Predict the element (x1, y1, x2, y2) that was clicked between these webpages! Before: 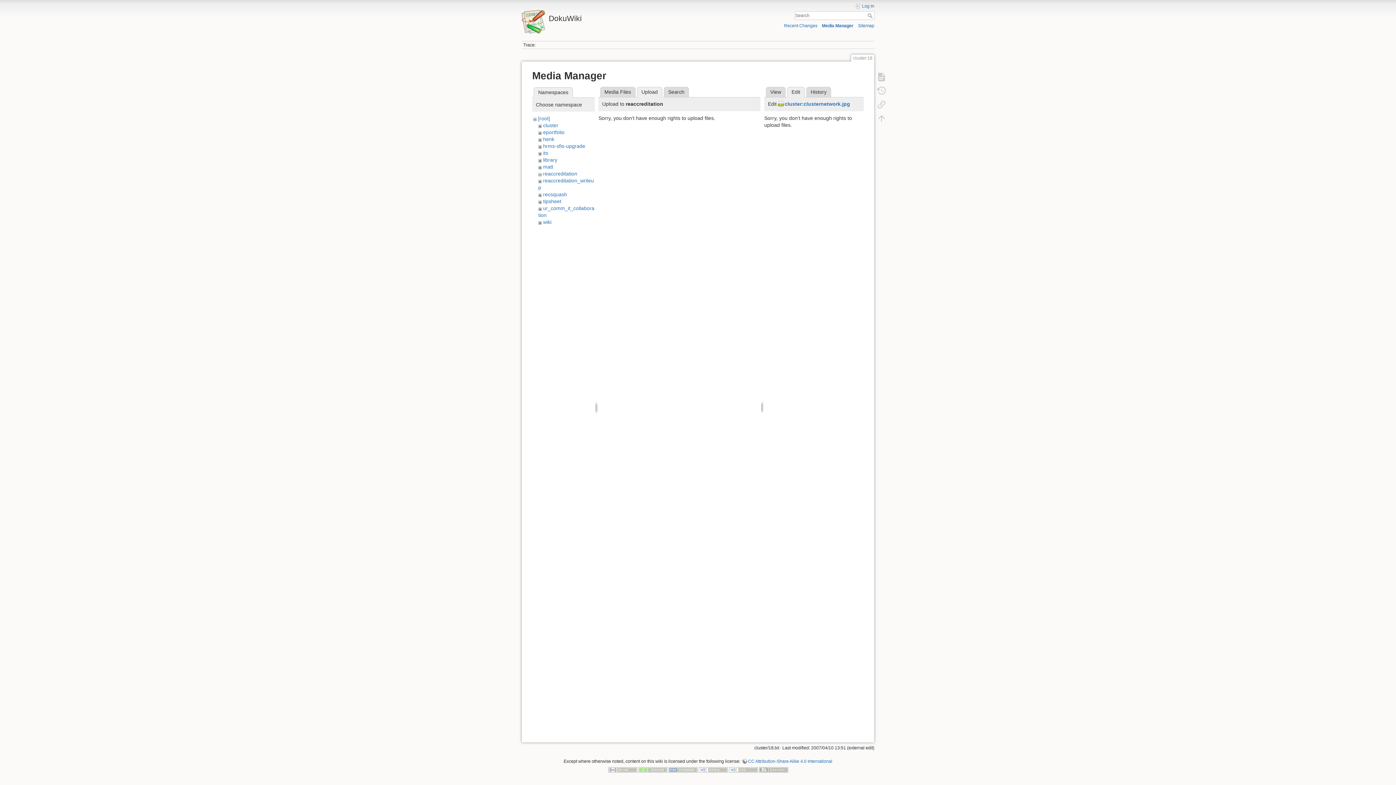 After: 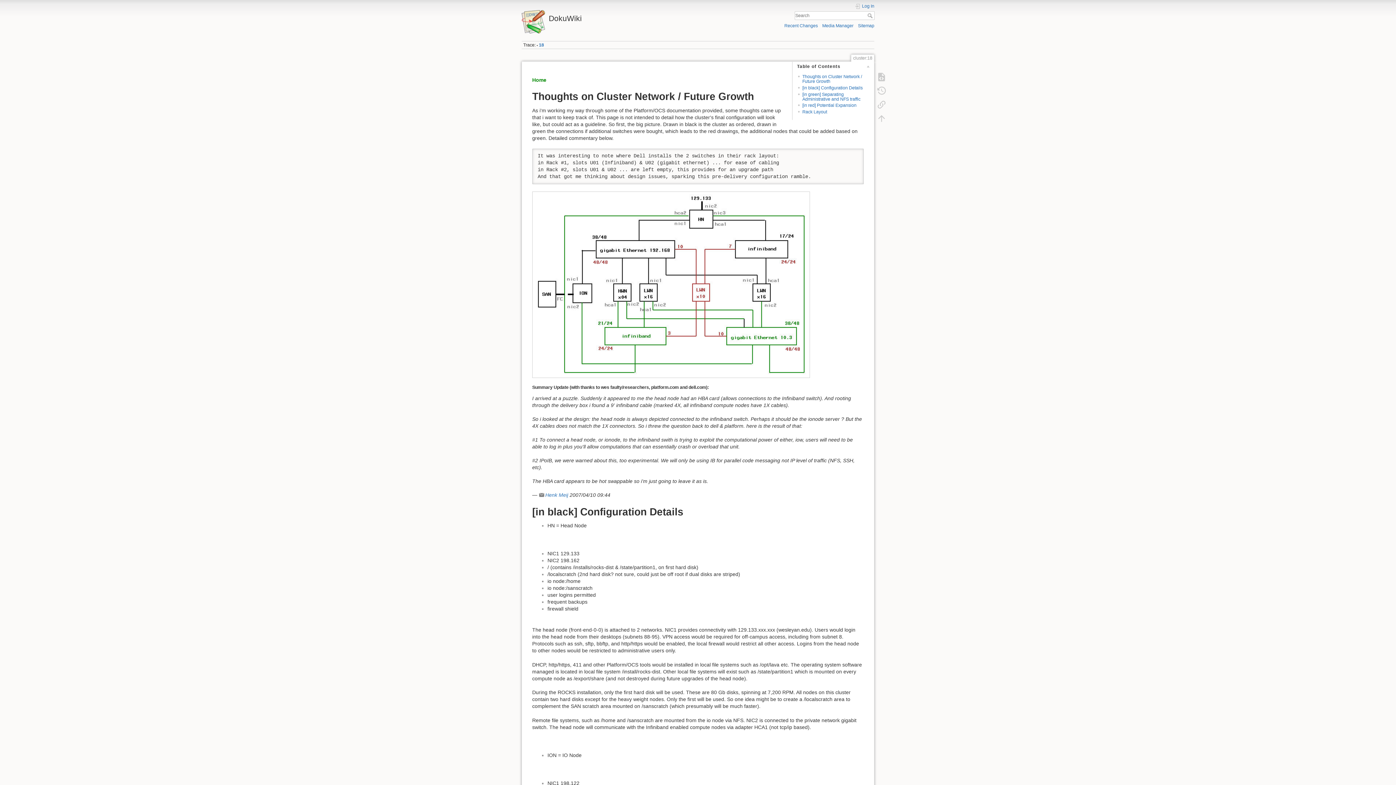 Action: bbox: (873, 70, 890, 83)